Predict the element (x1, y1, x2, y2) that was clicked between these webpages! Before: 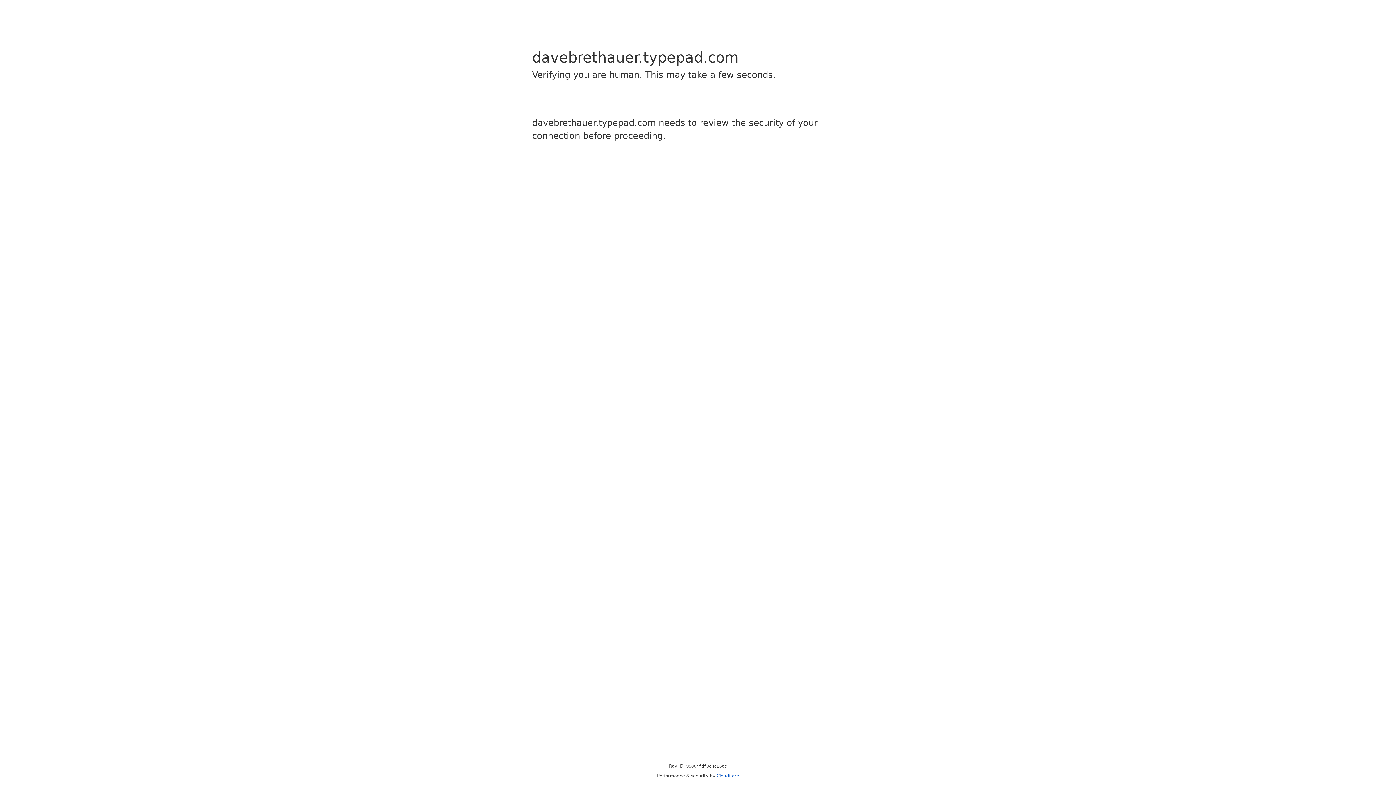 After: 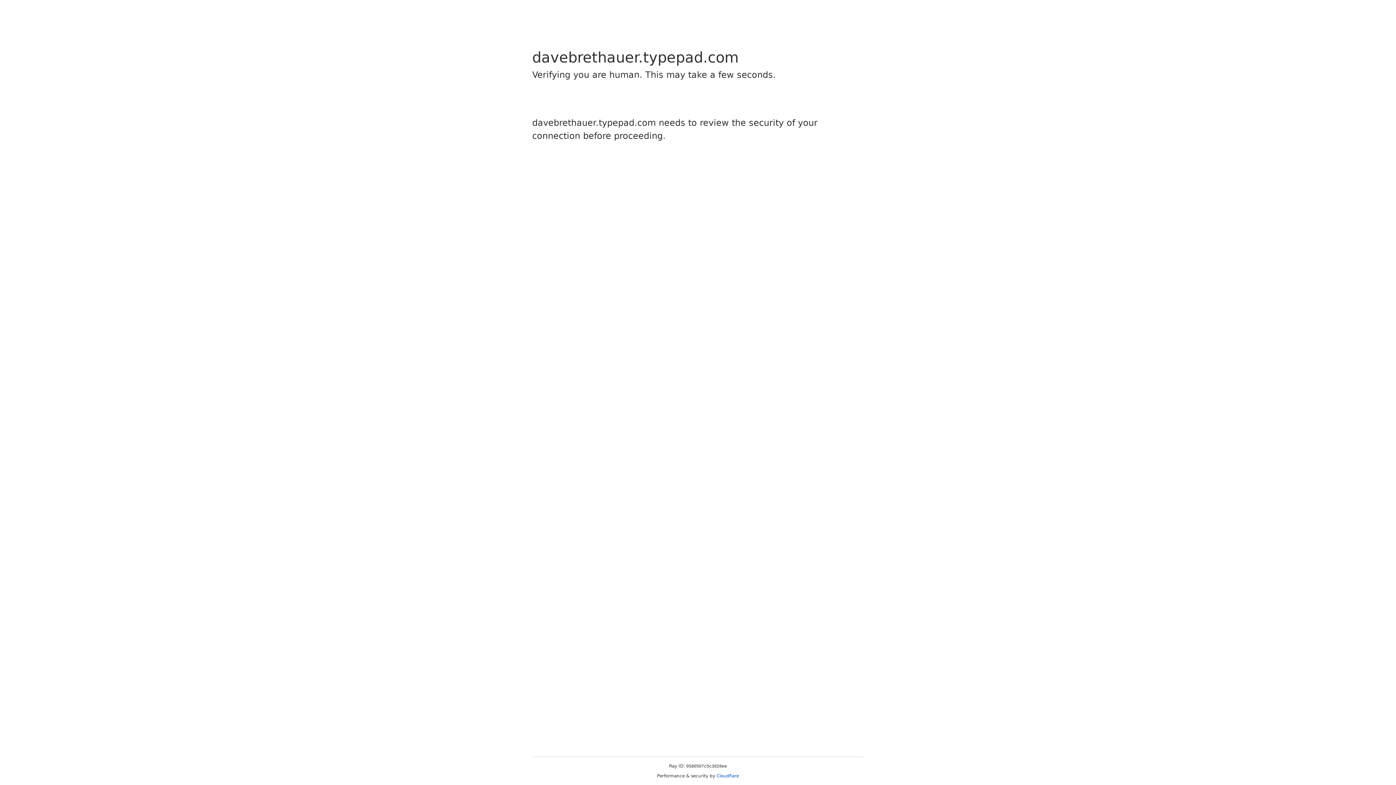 Action: bbox: (716, 773, 739, 778) label: Cloudflare